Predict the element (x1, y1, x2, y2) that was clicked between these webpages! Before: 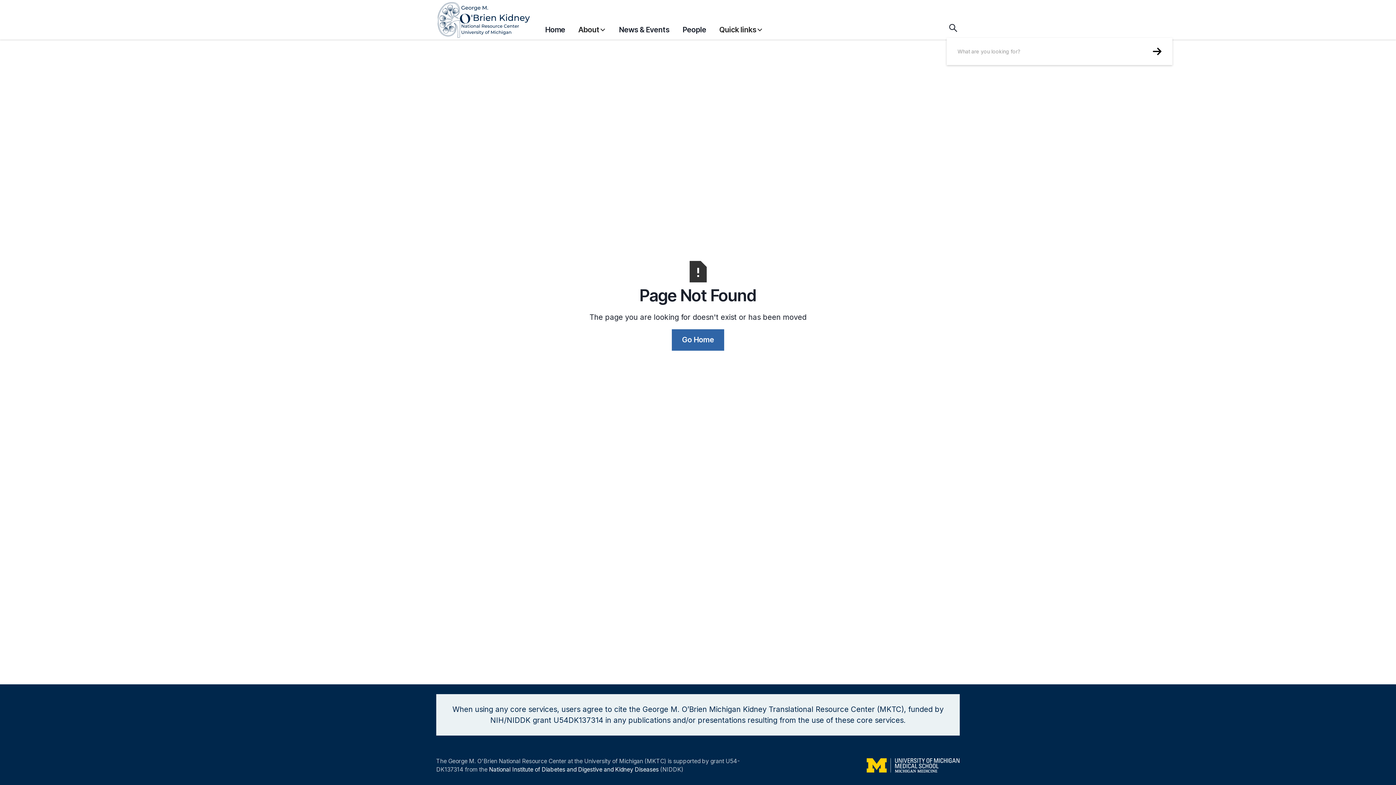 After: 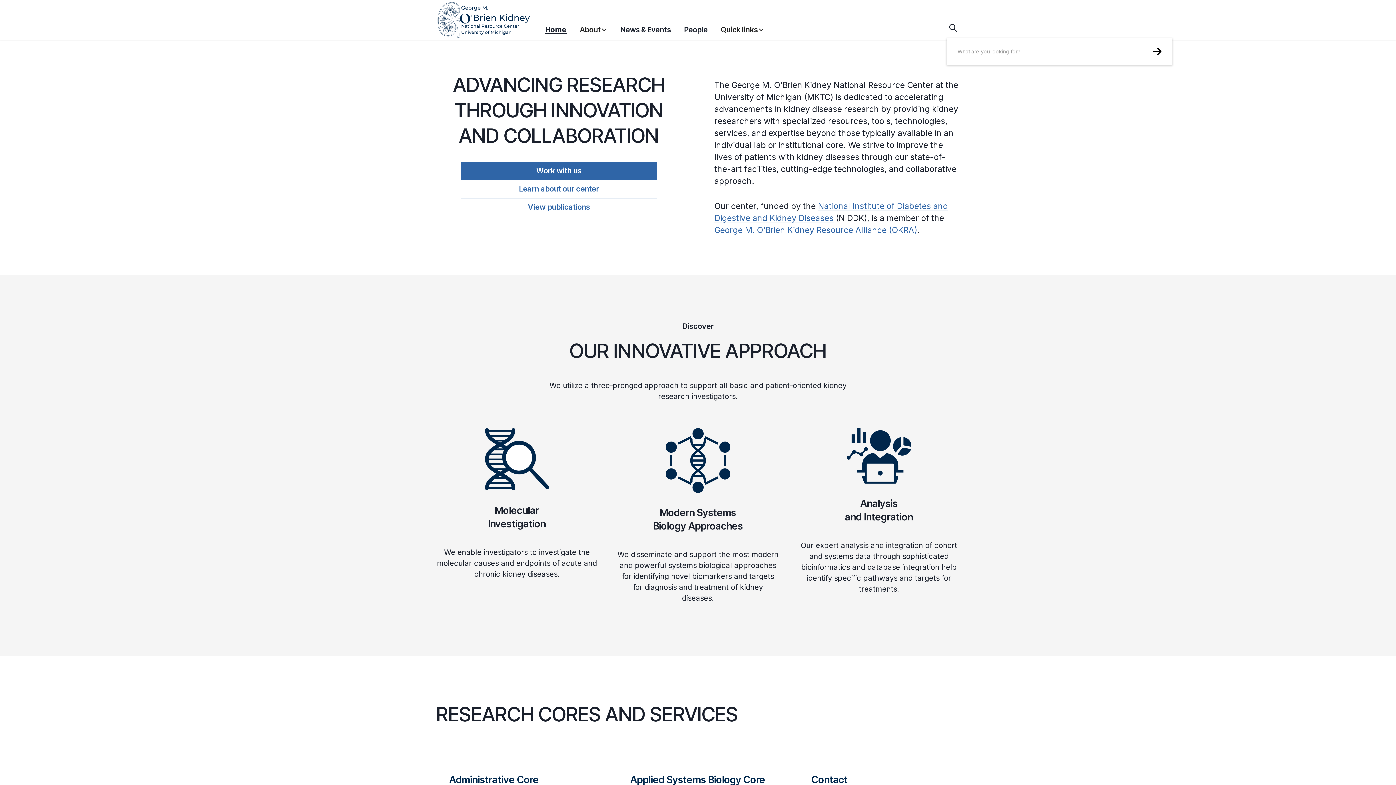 Action: label: Go Home bbox: (672, 329, 724, 350)